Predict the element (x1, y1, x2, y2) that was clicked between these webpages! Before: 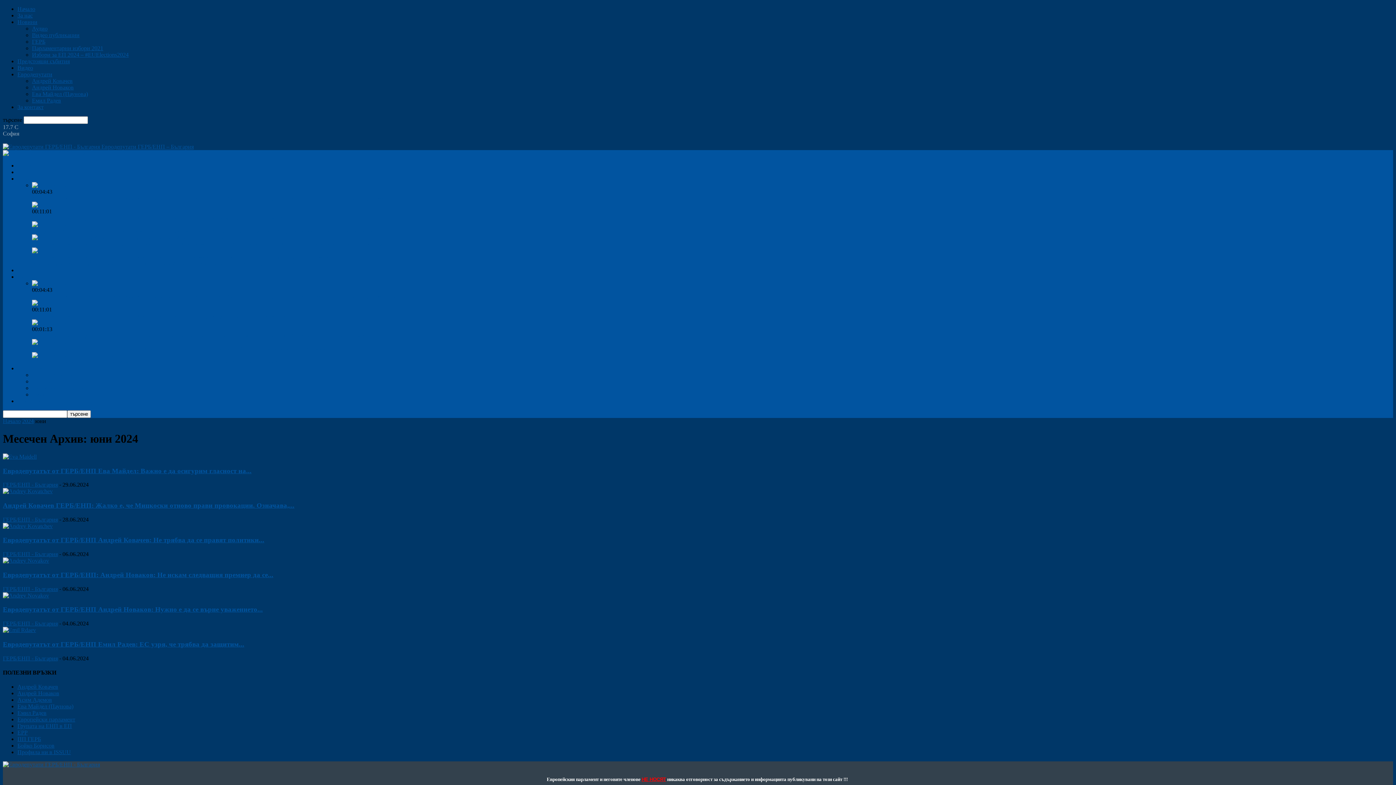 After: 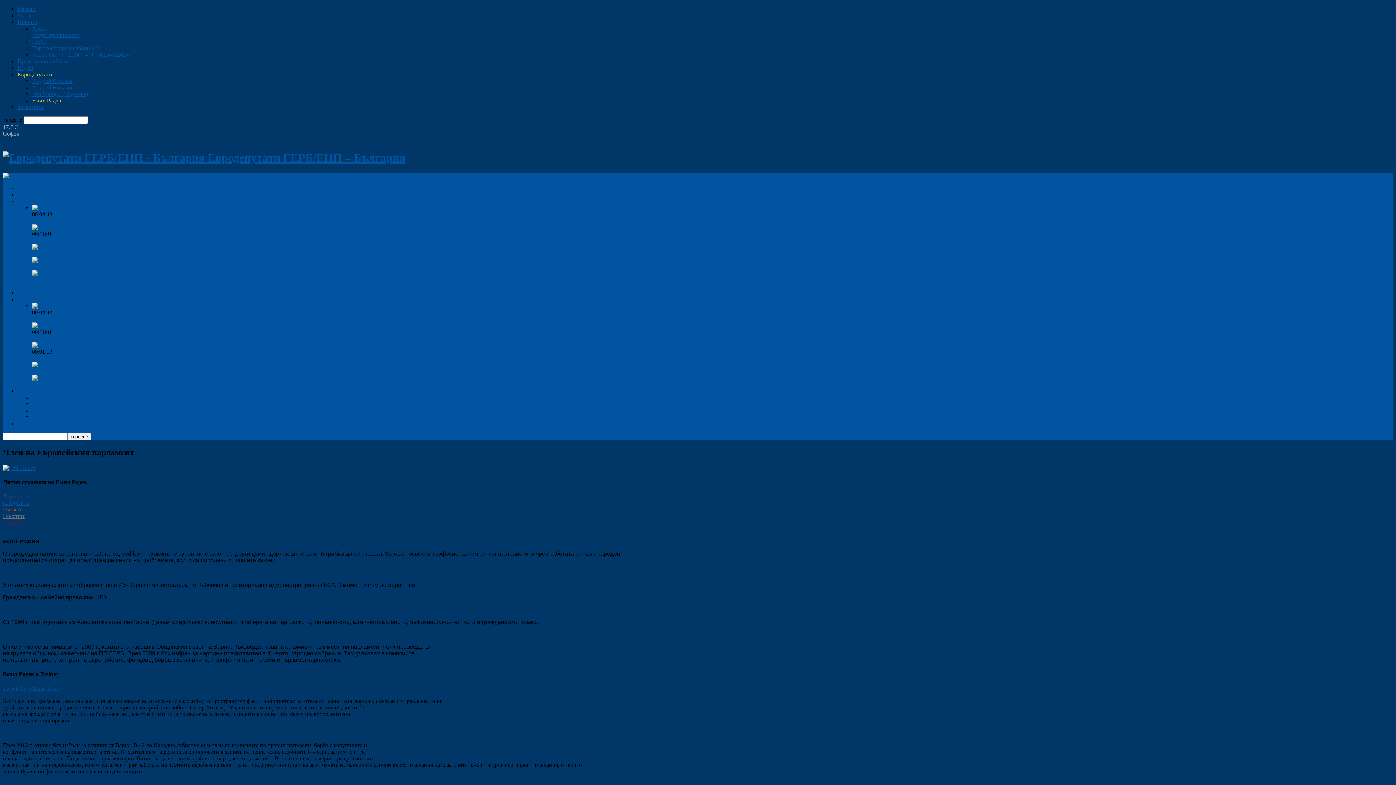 Action: bbox: (32, 391, 61, 397) label: Емил Радев